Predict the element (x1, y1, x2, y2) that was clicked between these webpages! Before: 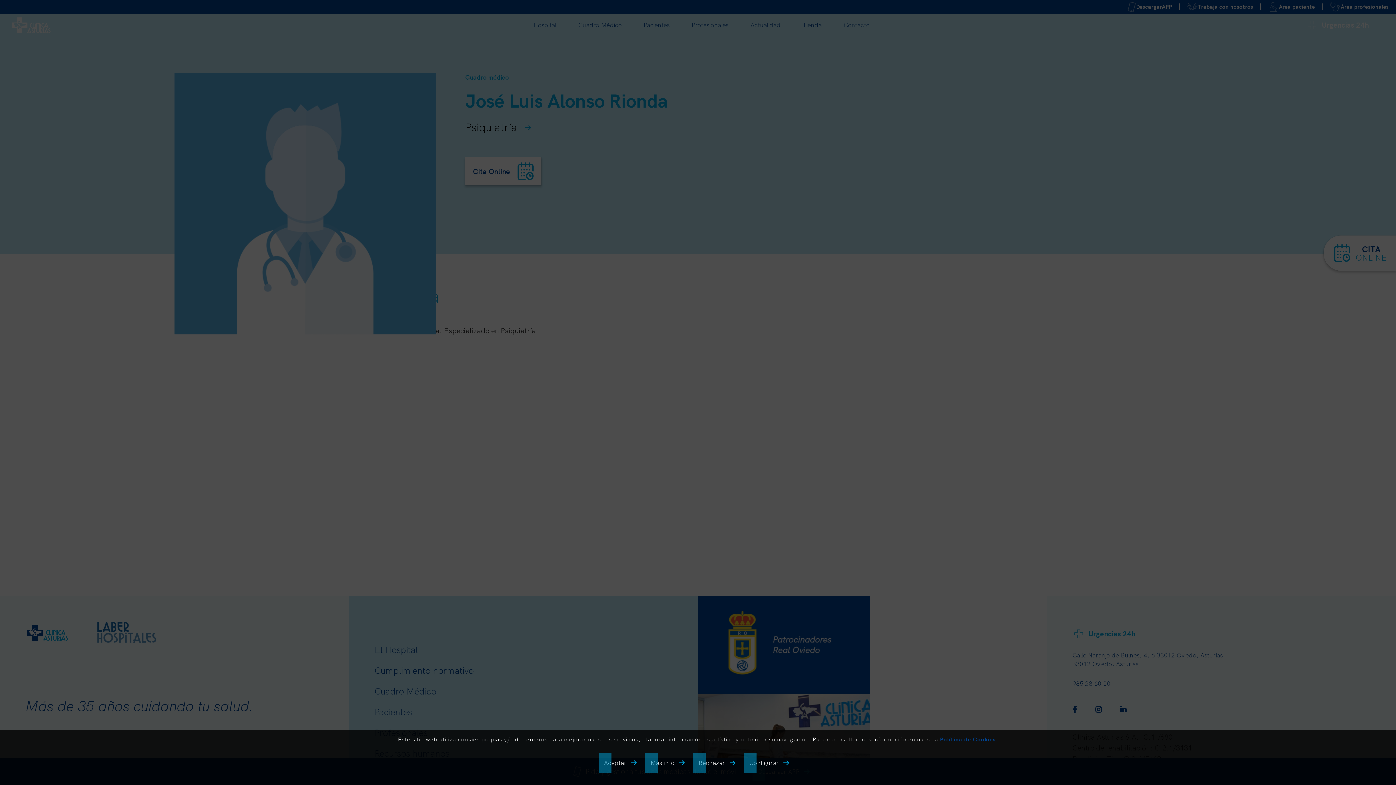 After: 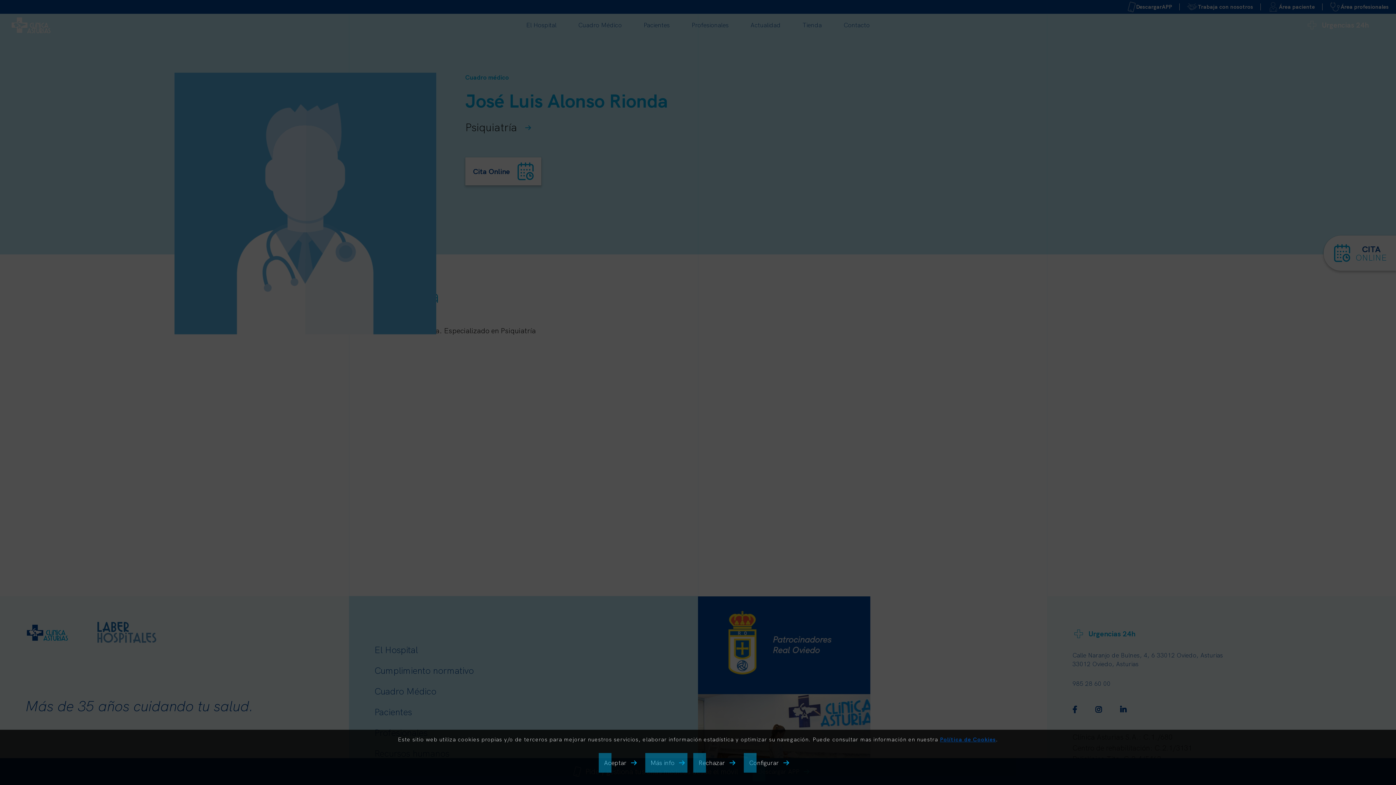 Action: label: Más info bbox: (645, 753, 687, 773)